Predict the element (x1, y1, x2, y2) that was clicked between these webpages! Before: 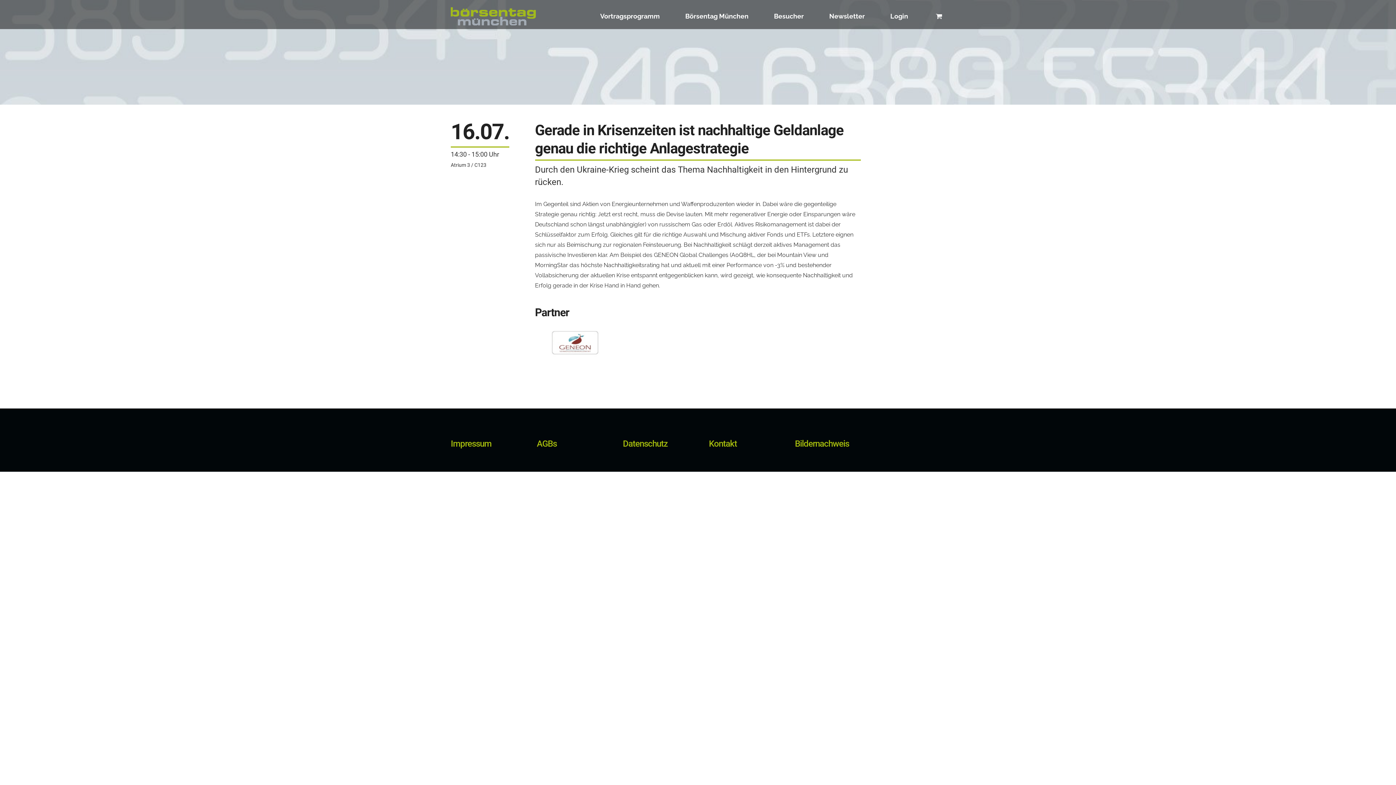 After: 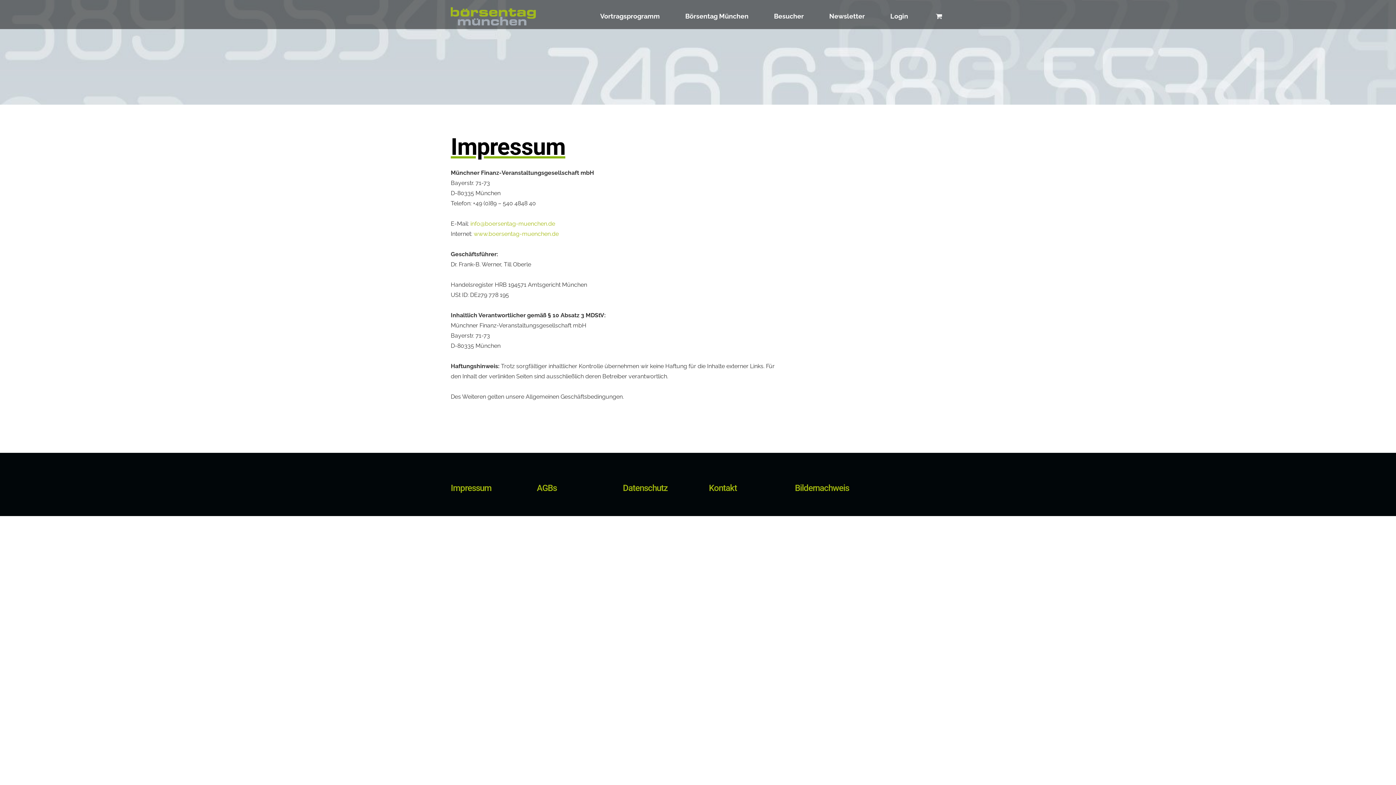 Action: label: Impressum bbox: (450, 438, 491, 449)